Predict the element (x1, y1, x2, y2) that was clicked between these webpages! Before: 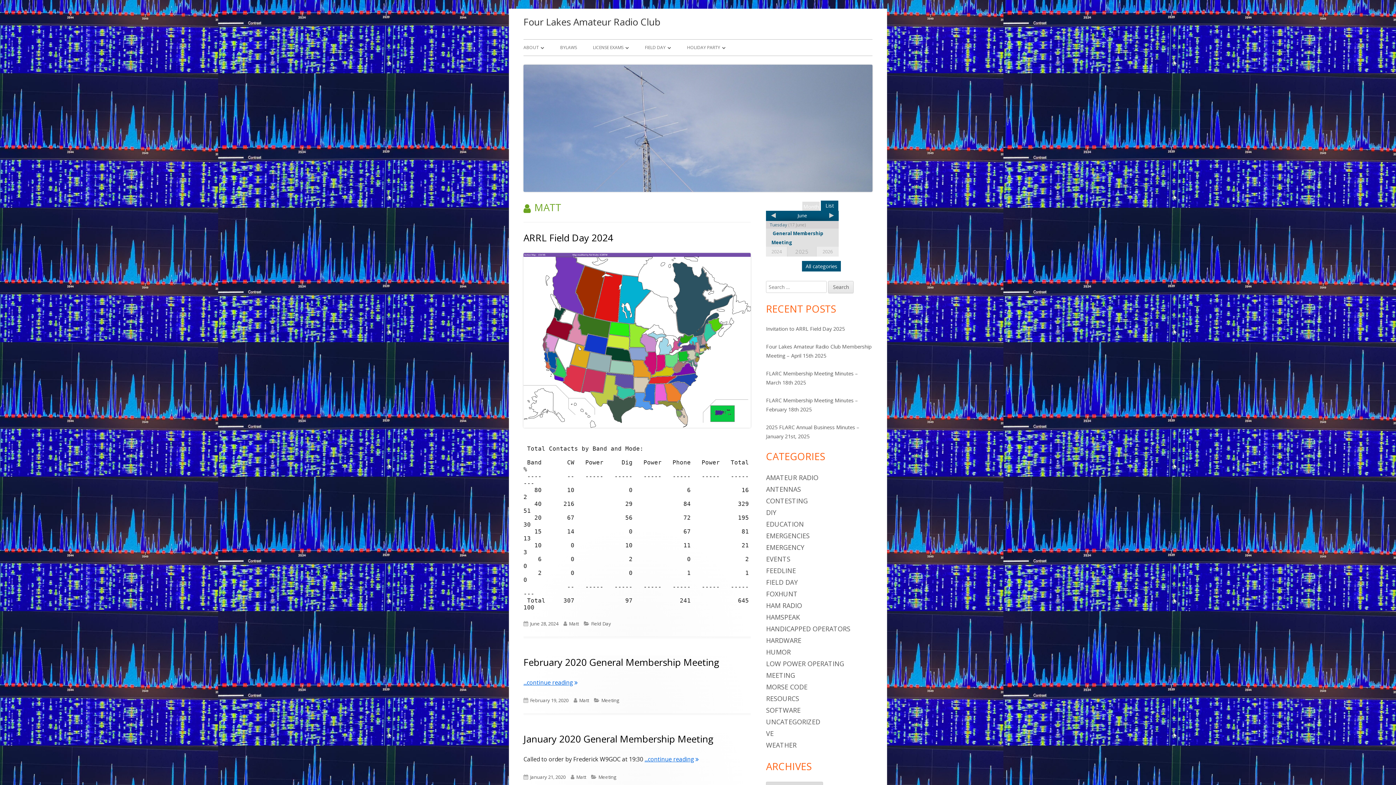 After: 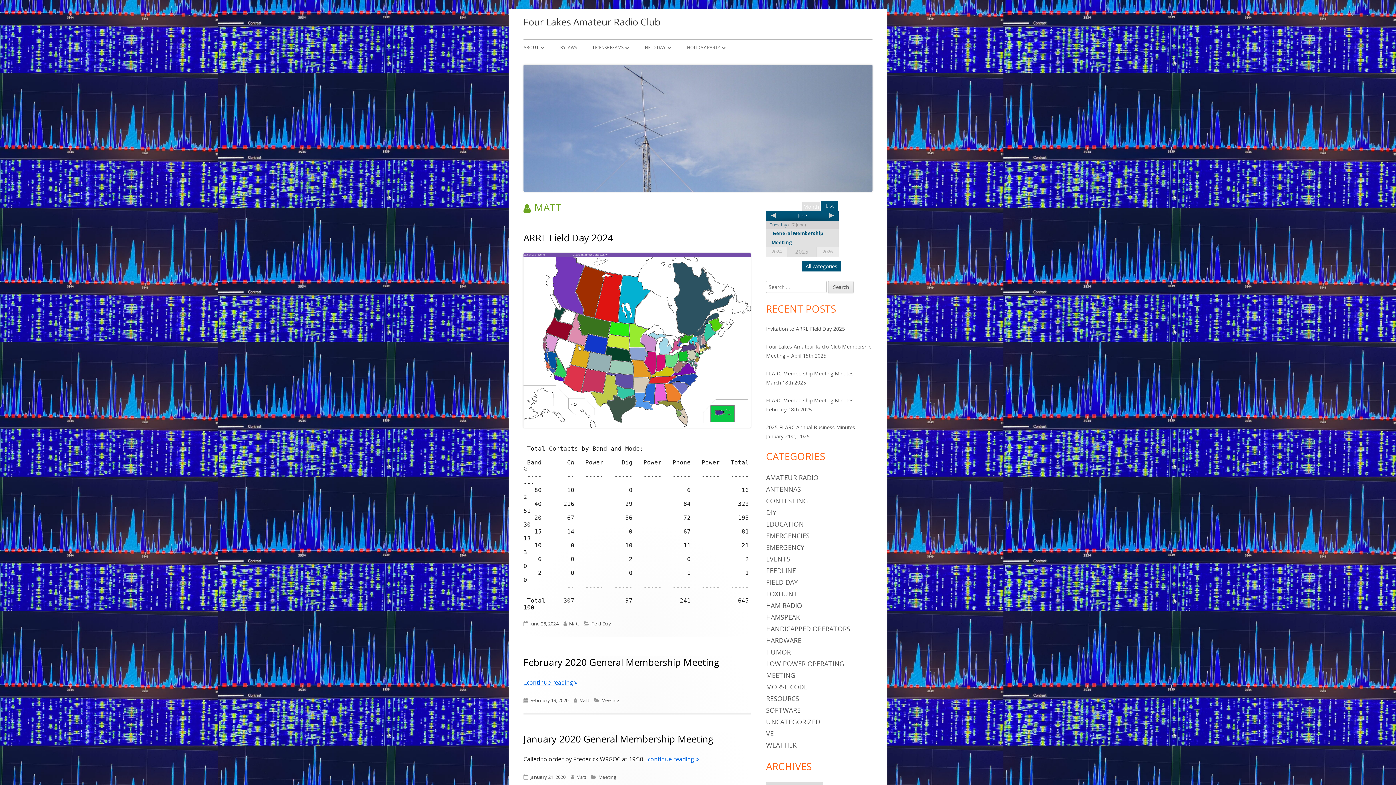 Action: label: Matt bbox: (576, 774, 586, 780)